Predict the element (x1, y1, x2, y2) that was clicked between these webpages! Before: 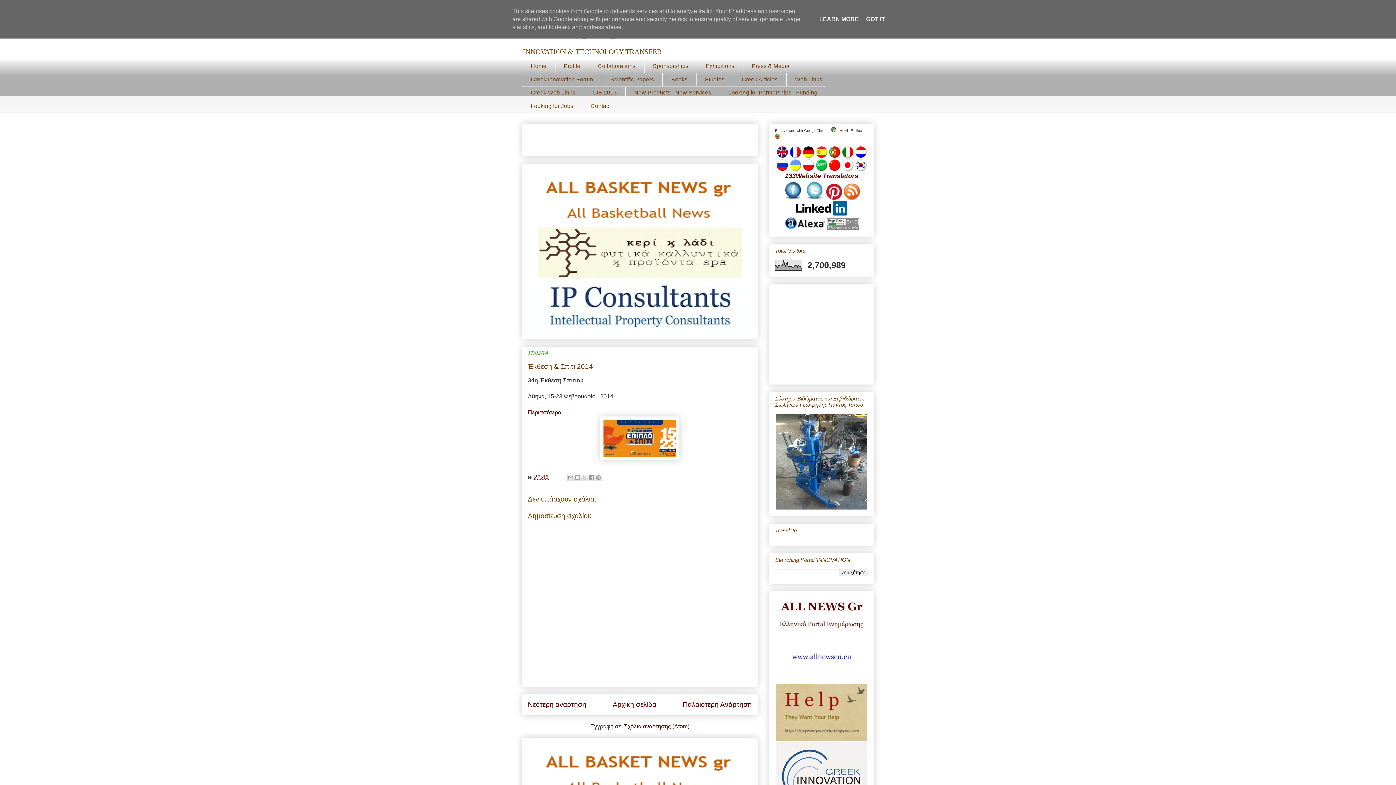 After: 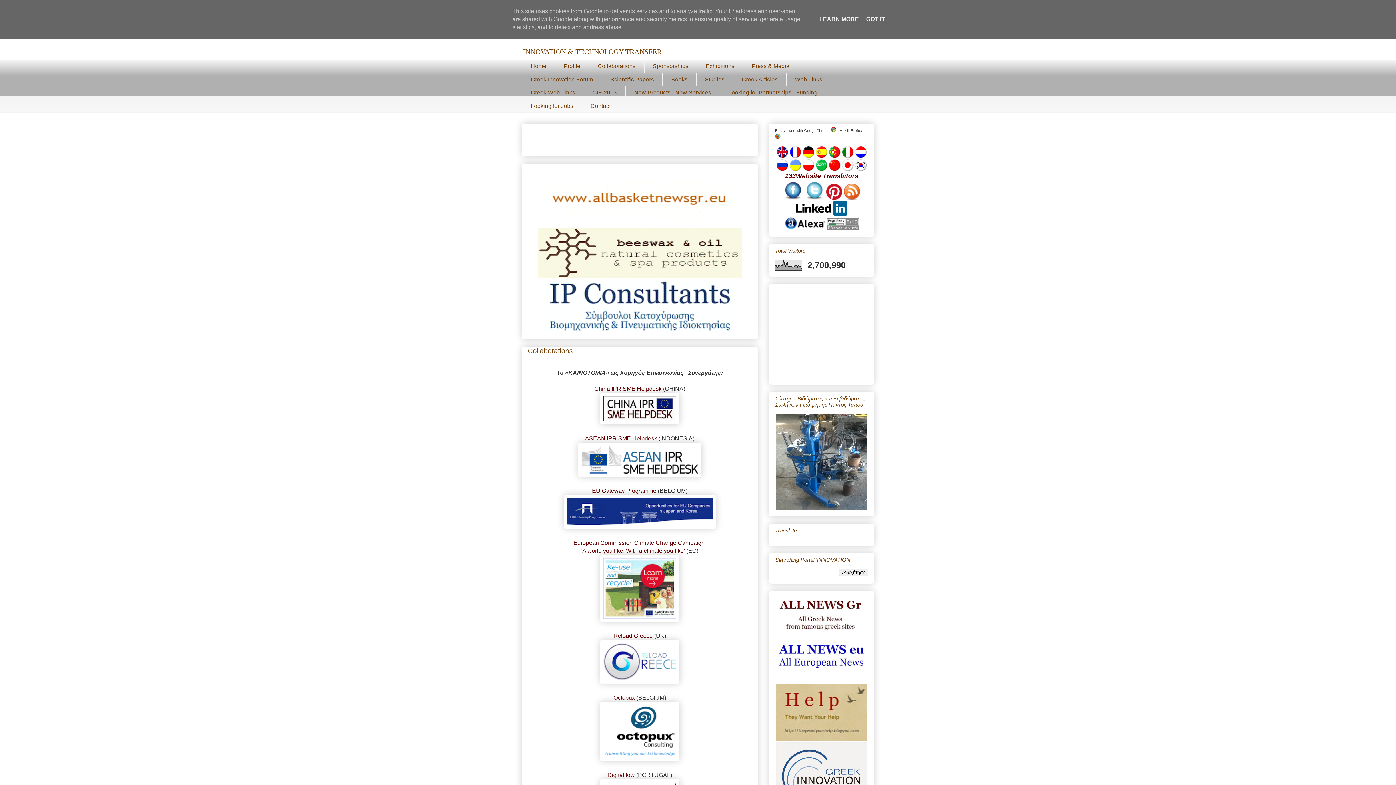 Action: bbox: (589, 59, 644, 72) label: Collaborations